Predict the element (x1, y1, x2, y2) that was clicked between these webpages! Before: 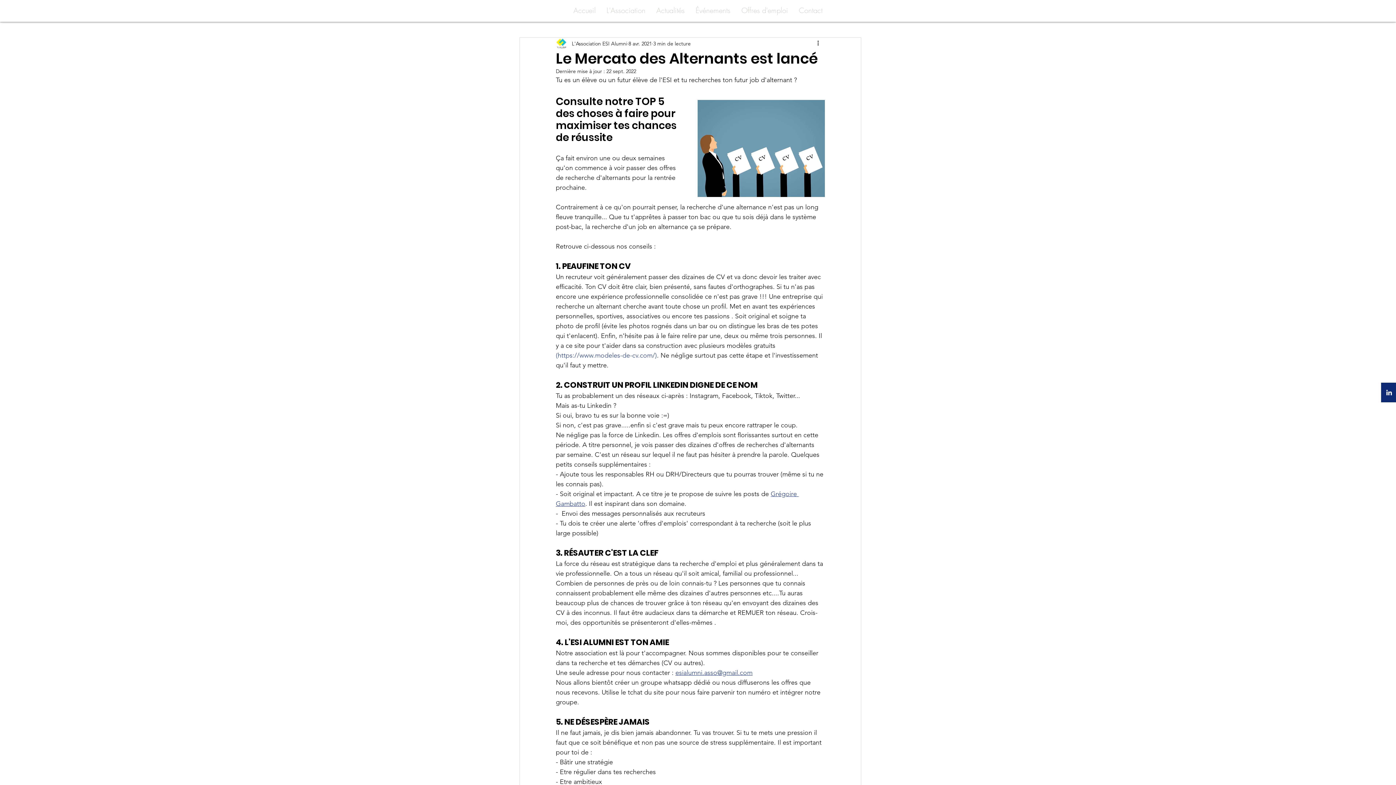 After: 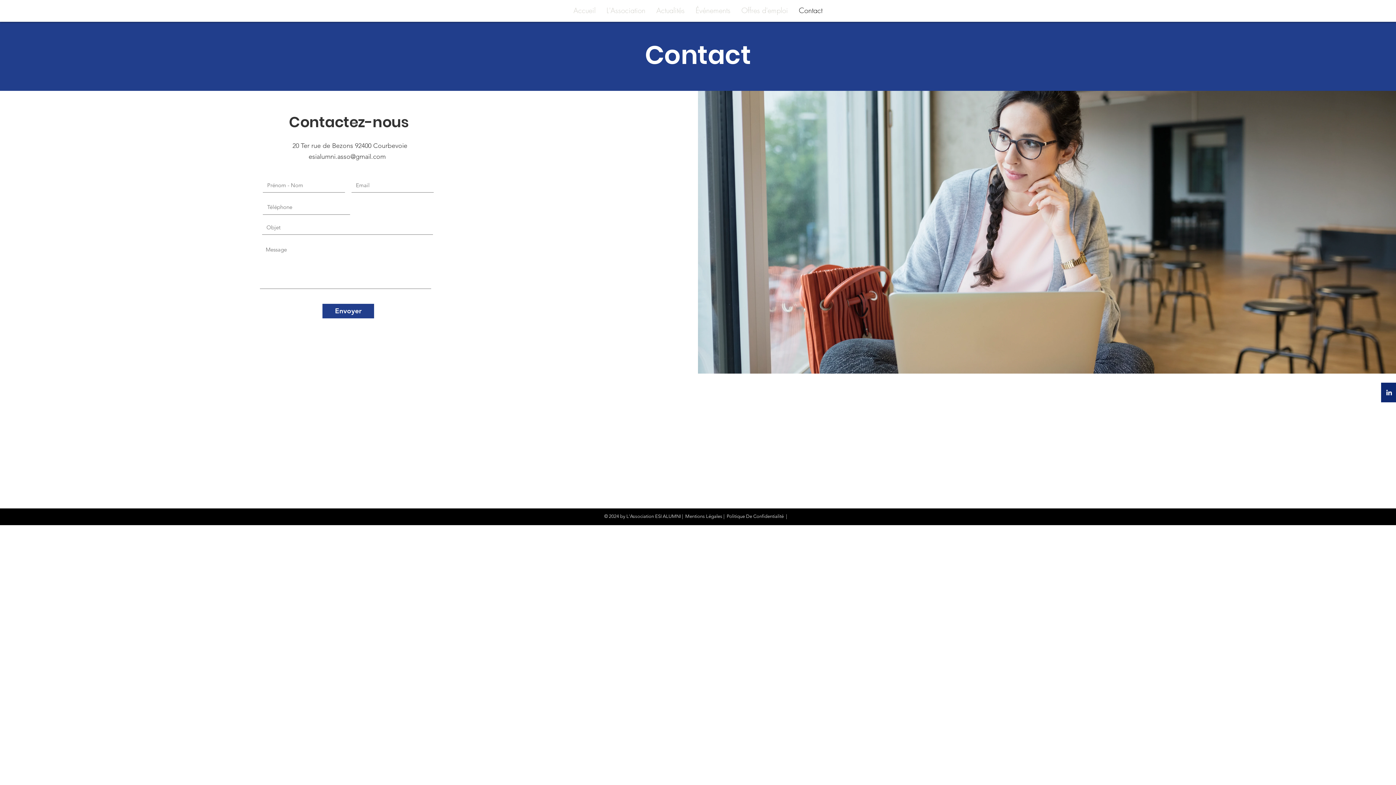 Action: label: Contact bbox: (793, 2, 828, 18)